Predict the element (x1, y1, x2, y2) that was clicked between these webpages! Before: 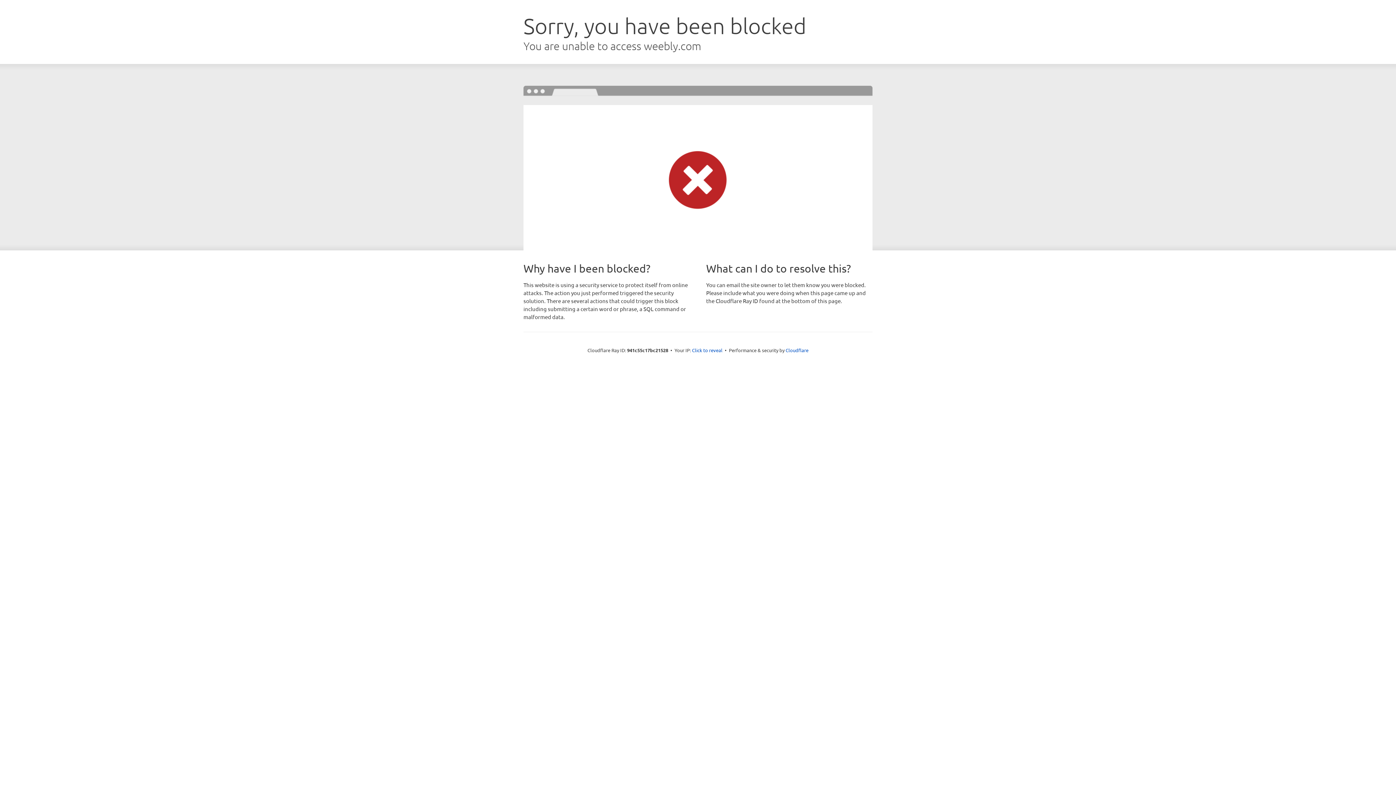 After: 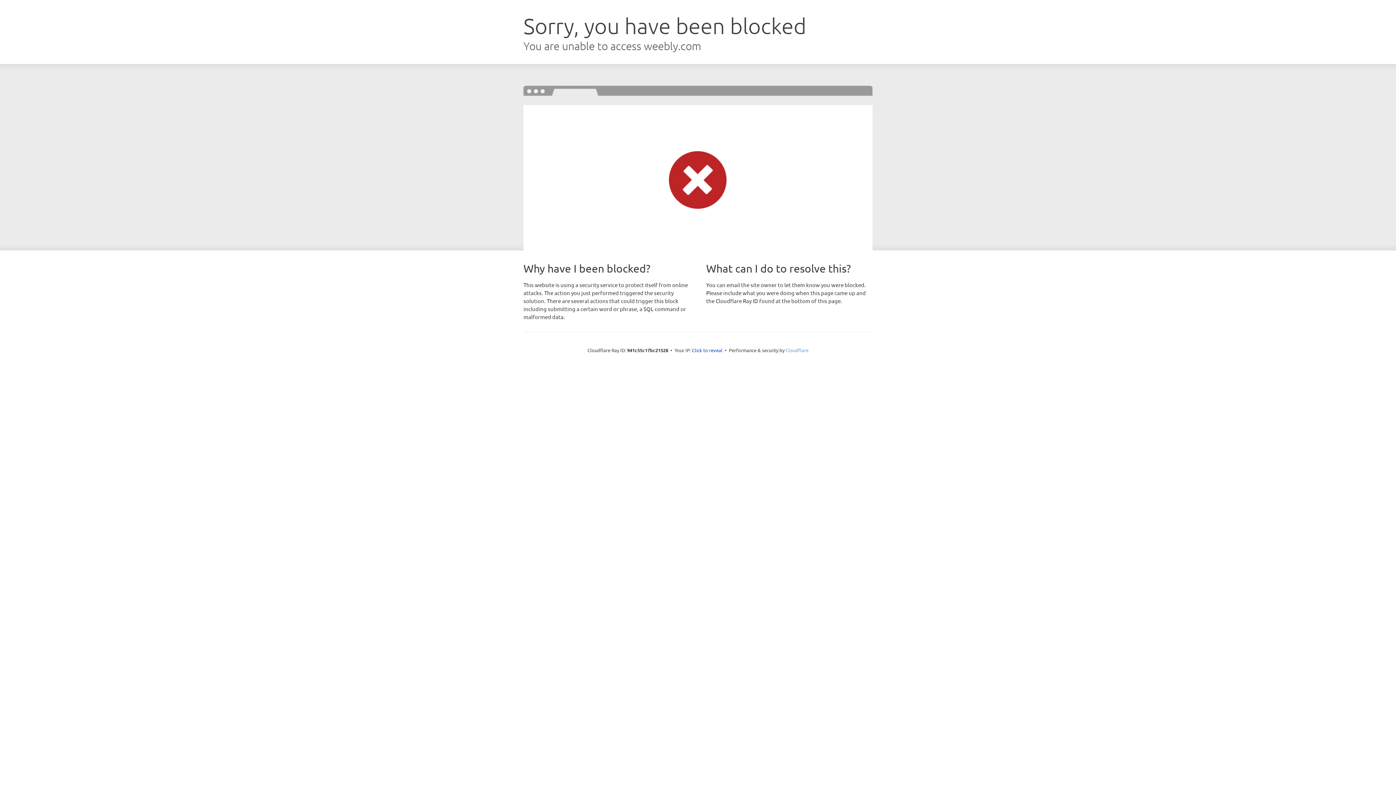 Action: label: Cloudflare bbox: (785, 347, 808, 353)